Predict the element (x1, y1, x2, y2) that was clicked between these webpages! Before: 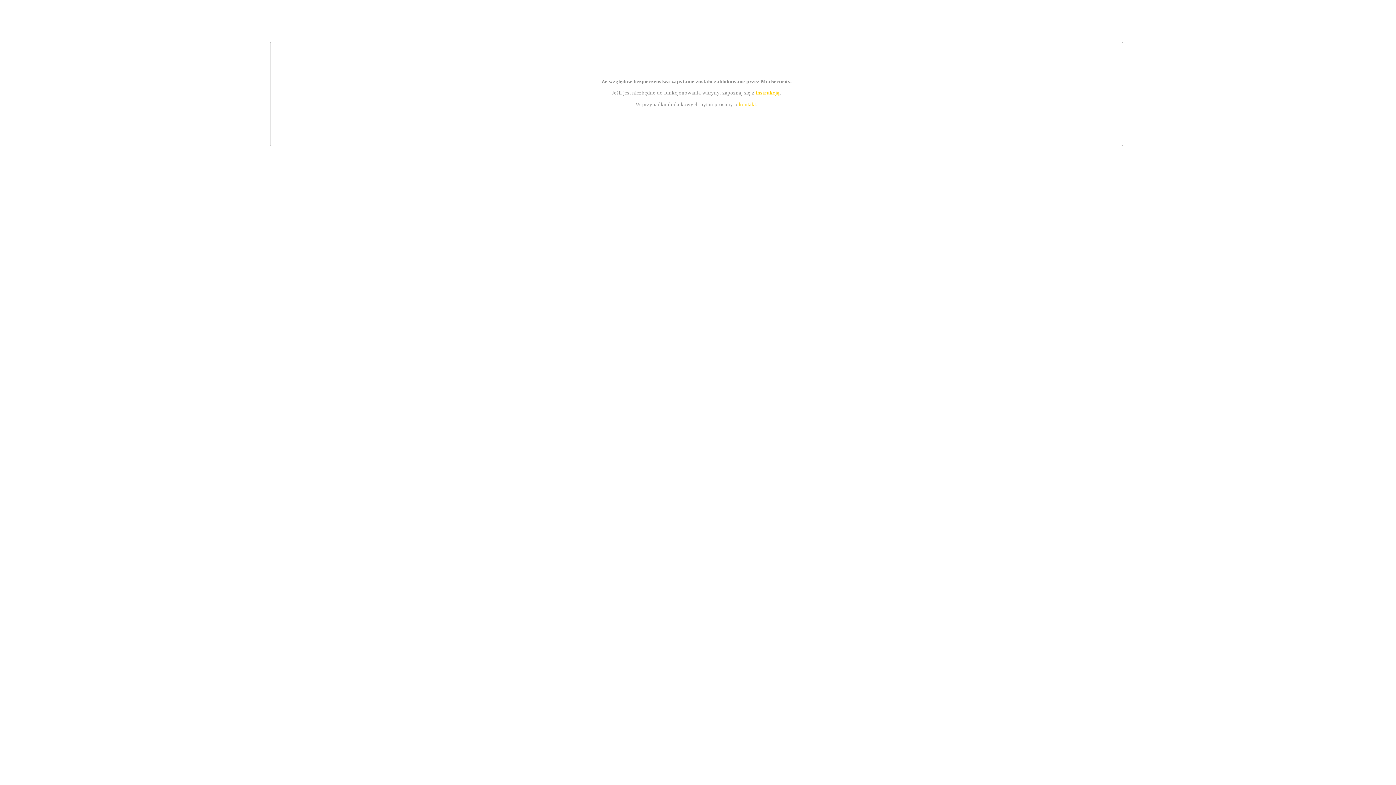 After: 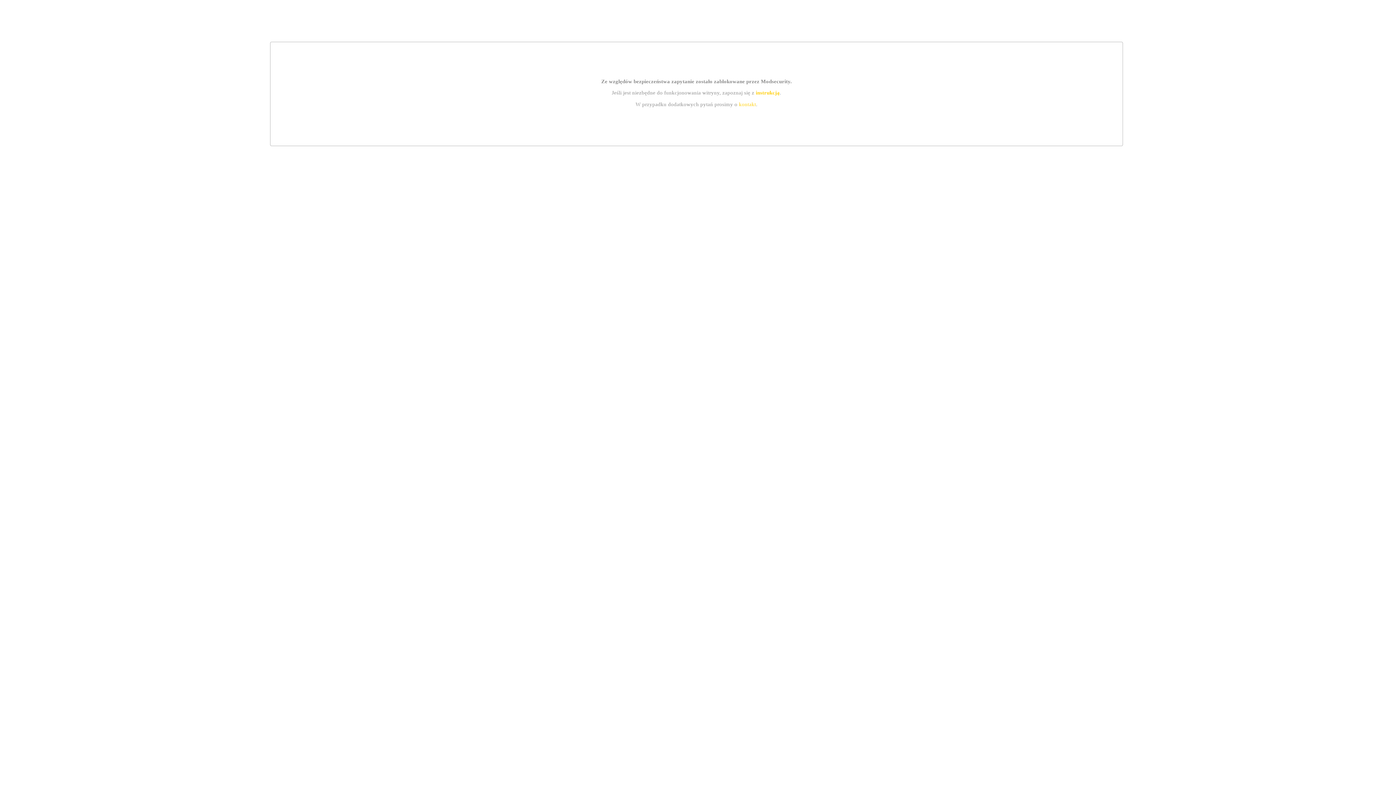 Action: bbox: (739, 101, 756, 107) label: kontakt